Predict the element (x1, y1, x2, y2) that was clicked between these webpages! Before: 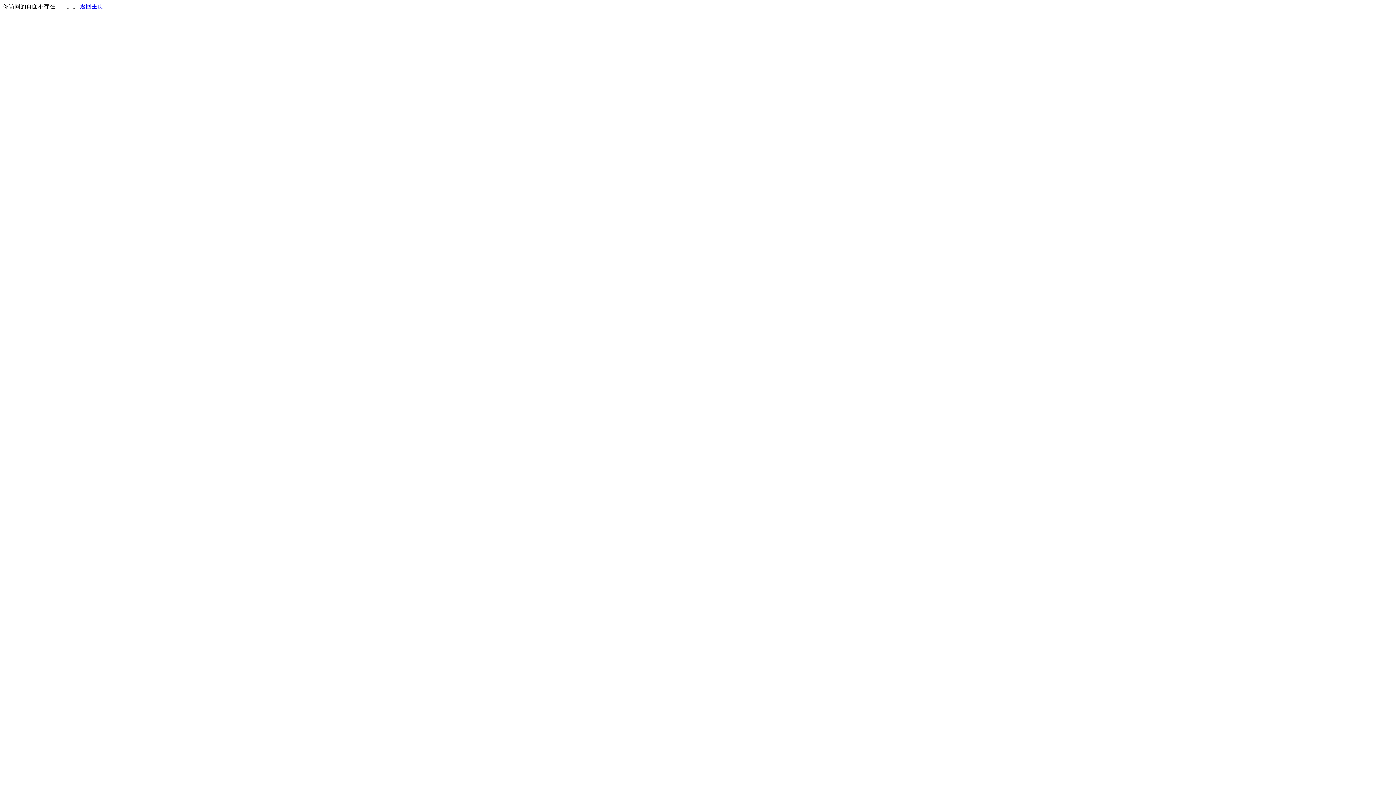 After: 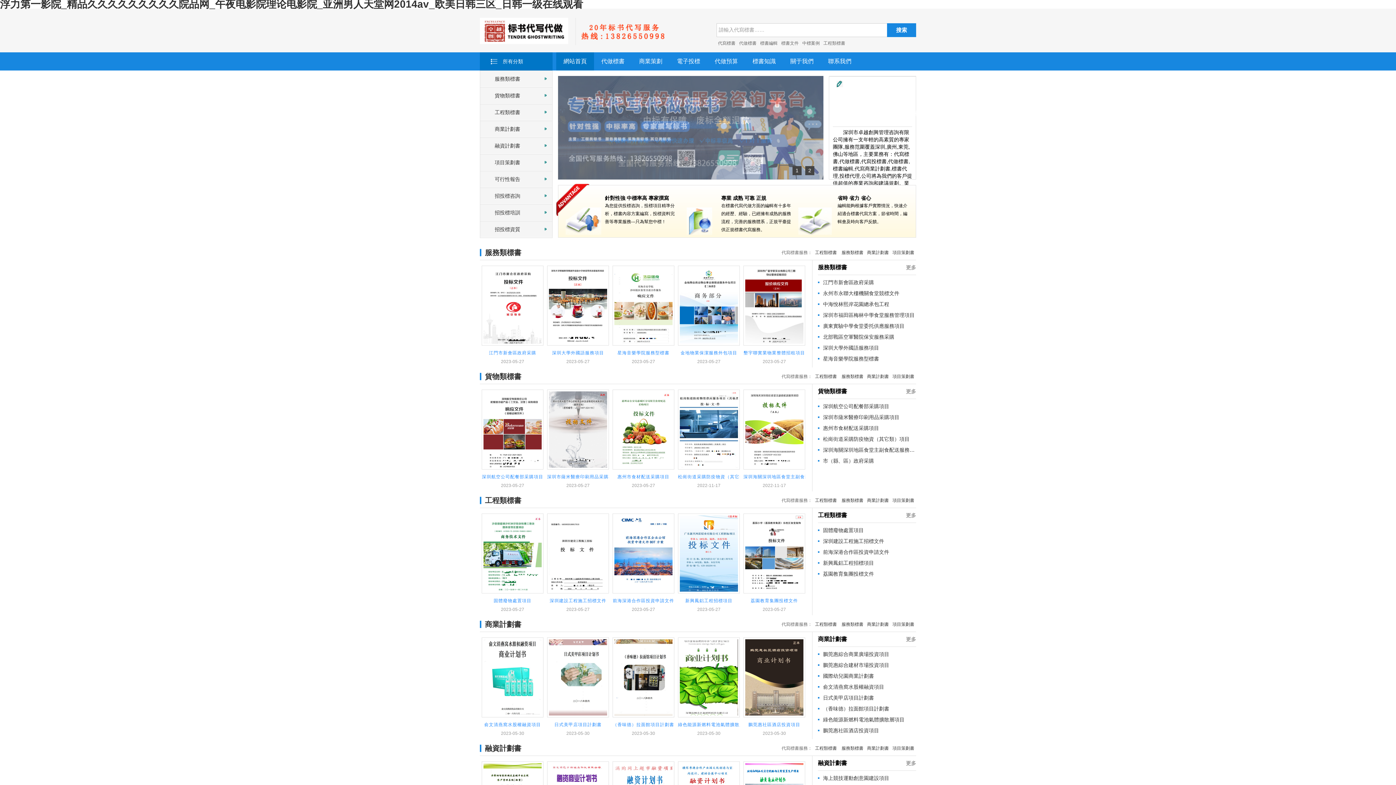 Action: bbox: (80, 3, 103, 9) label: 返回主页